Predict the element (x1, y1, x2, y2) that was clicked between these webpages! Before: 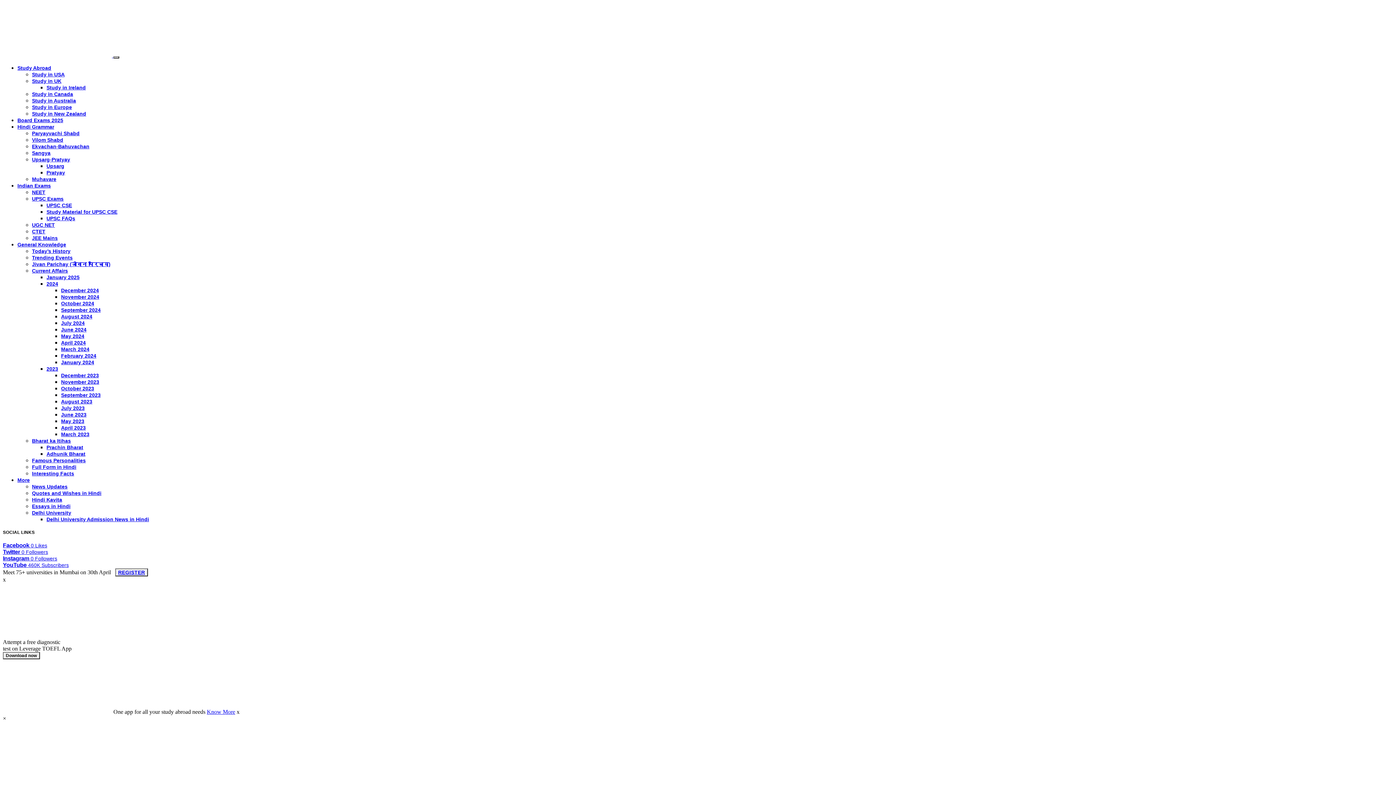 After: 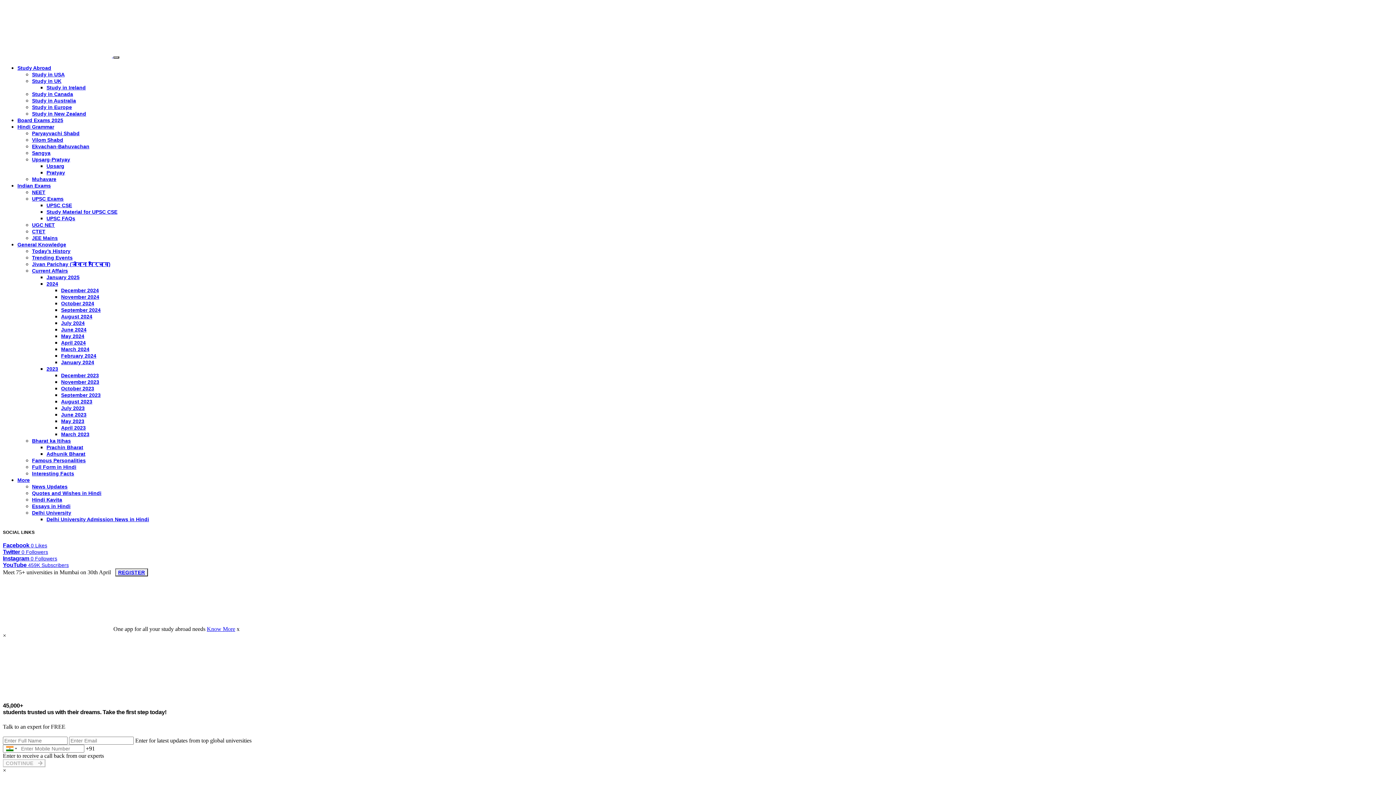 Action: label: December 2024 bbox: (61, 287, 98, 293)